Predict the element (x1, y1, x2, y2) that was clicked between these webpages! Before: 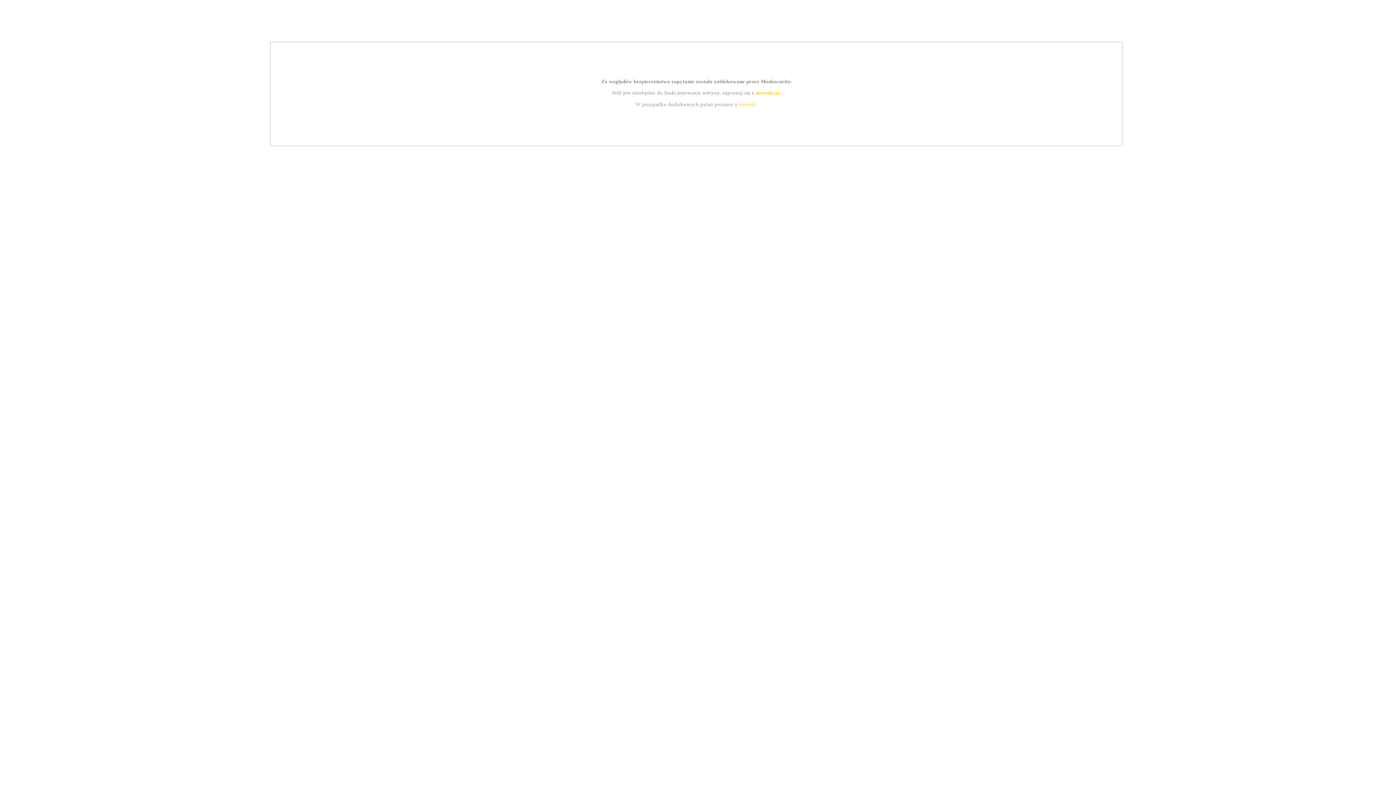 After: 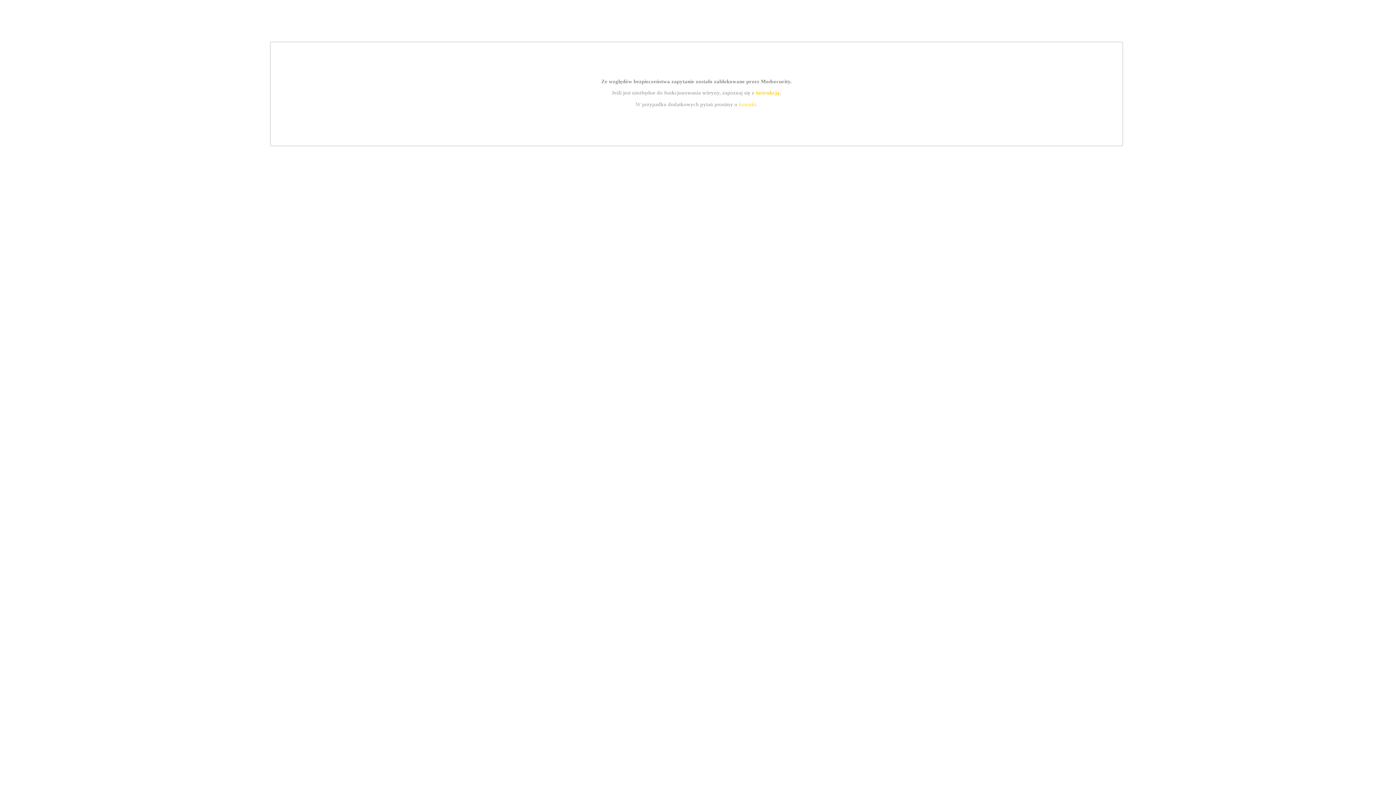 Action: bbox: (739, 101, 756, 107) label: kontakt